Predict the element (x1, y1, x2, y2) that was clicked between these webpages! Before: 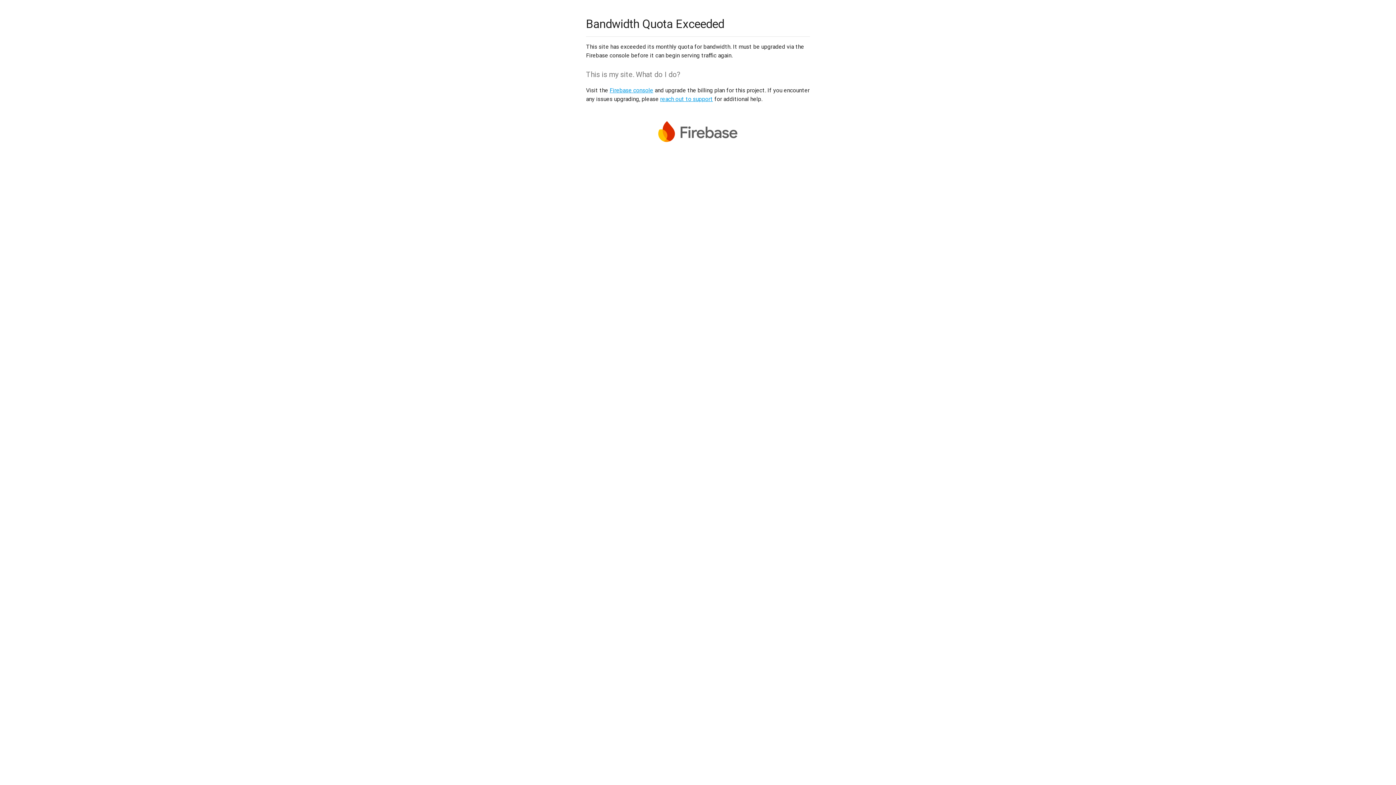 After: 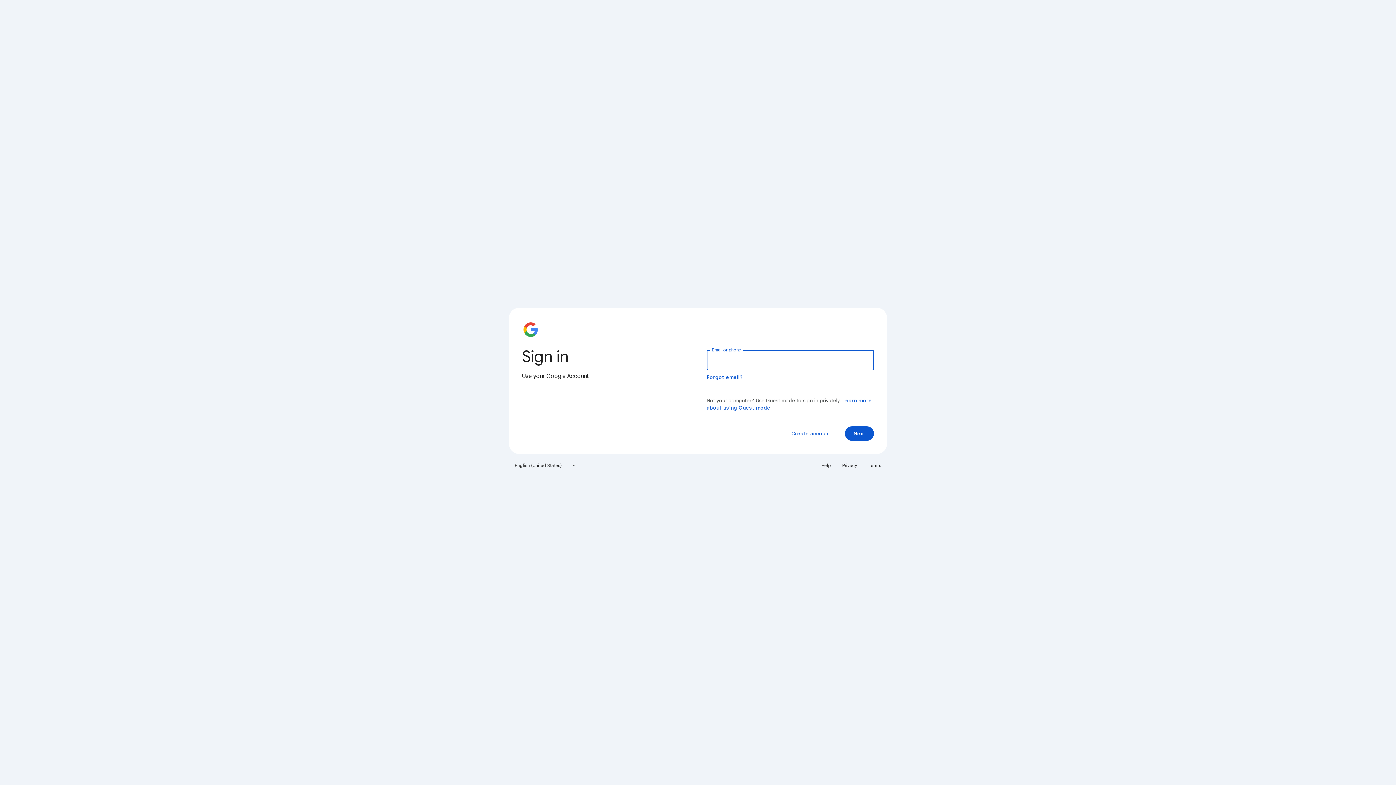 Action: label: Firebase console bbox: (609, 86, 653, 93)